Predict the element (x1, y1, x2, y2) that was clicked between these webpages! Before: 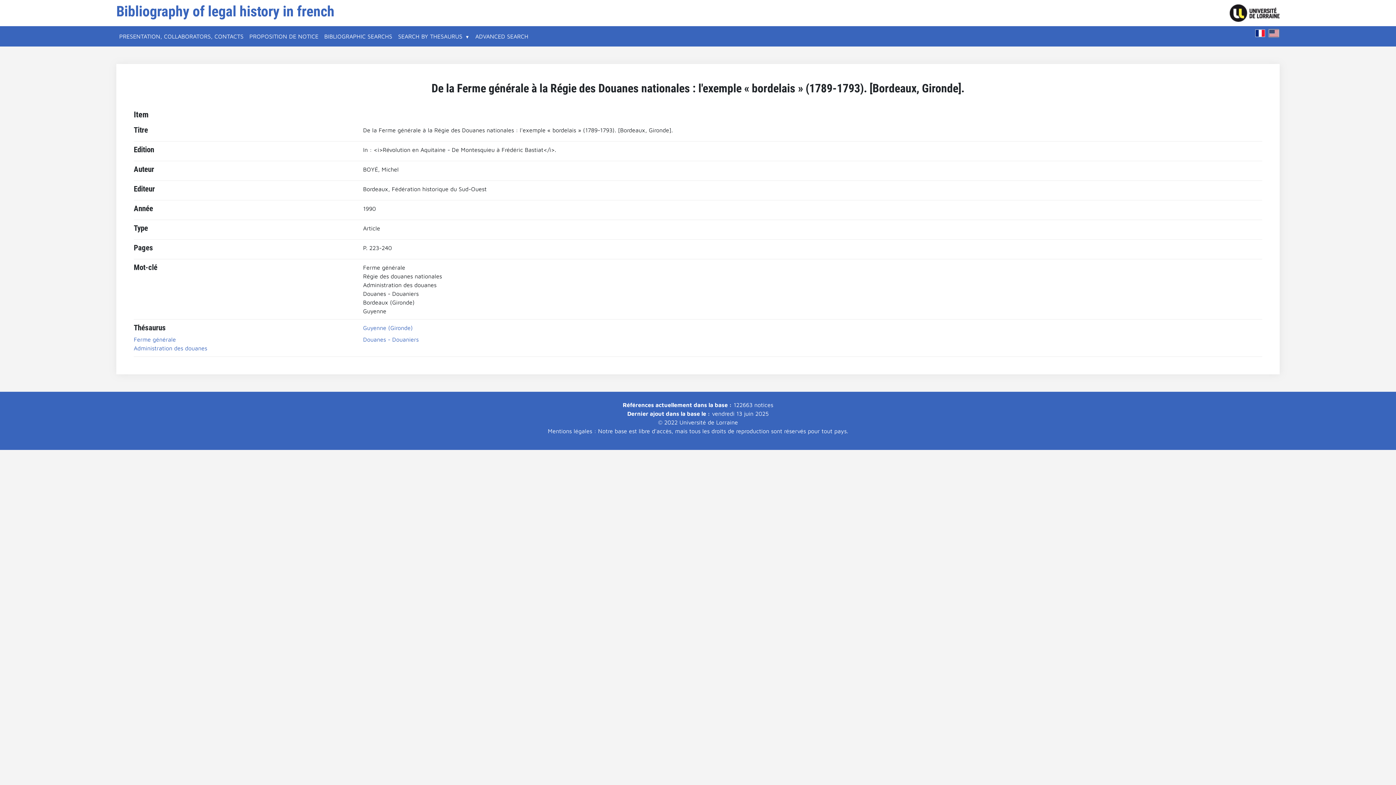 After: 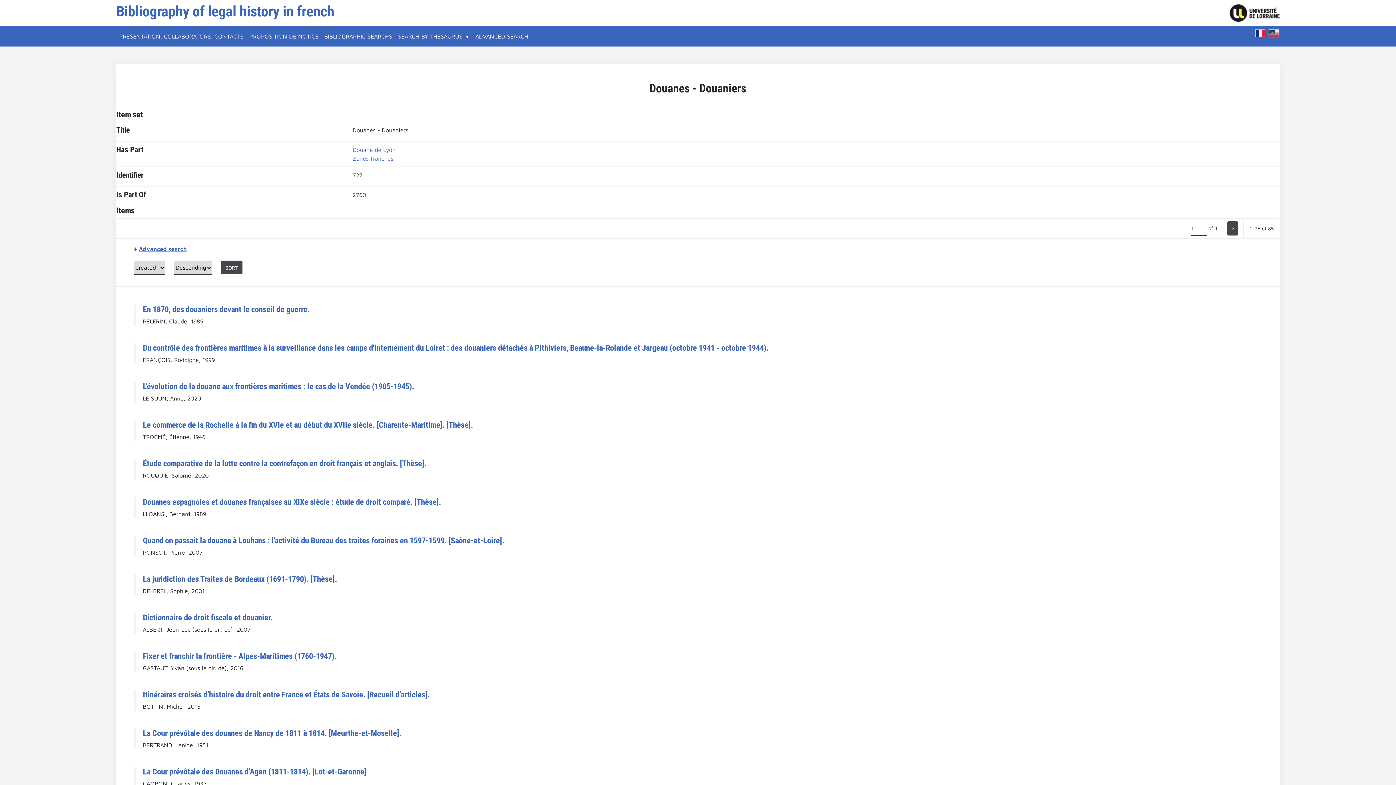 Action: label: Douanes - Douaniers bbox: (363, 336, 418, 342)